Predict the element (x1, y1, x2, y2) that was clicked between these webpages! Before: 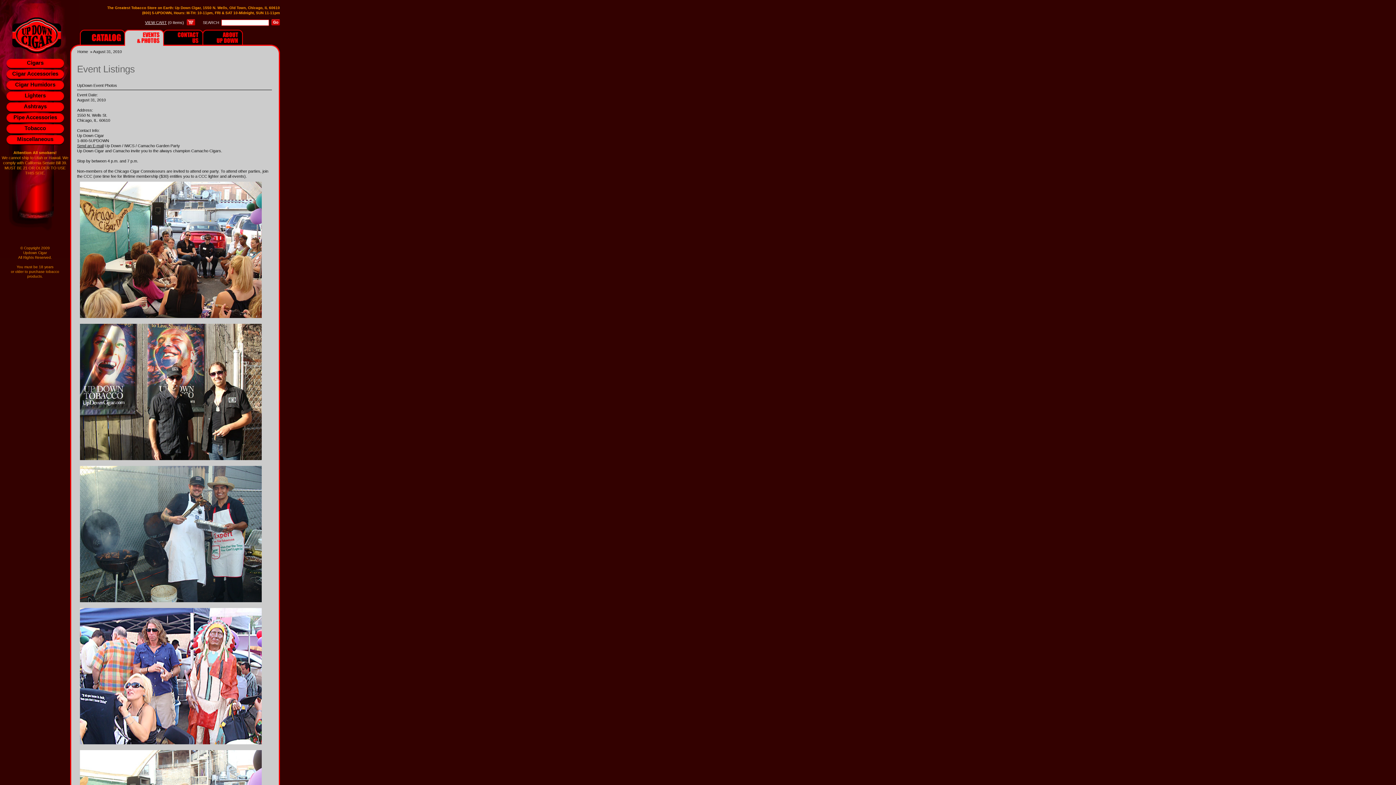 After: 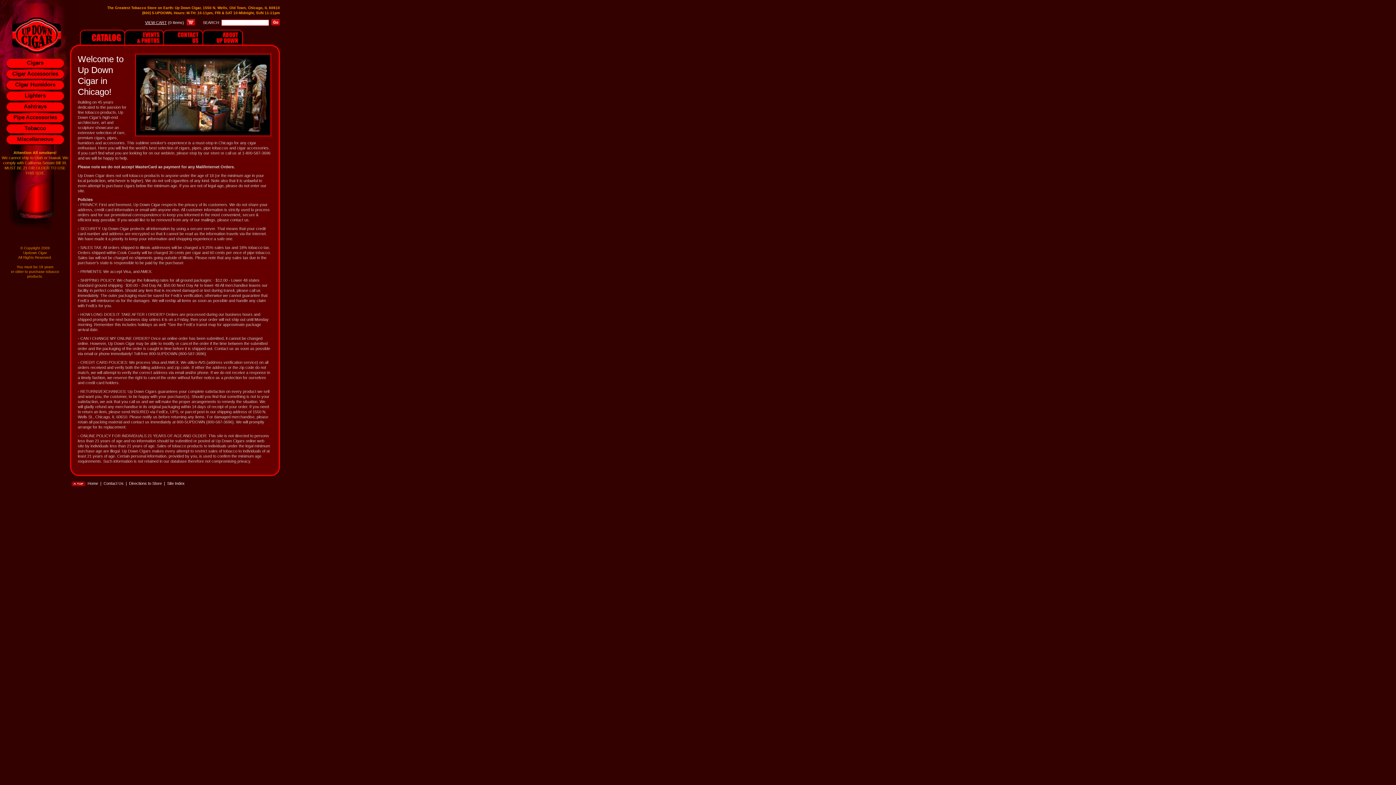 Action: bbox: (0, 54, 61, 58)